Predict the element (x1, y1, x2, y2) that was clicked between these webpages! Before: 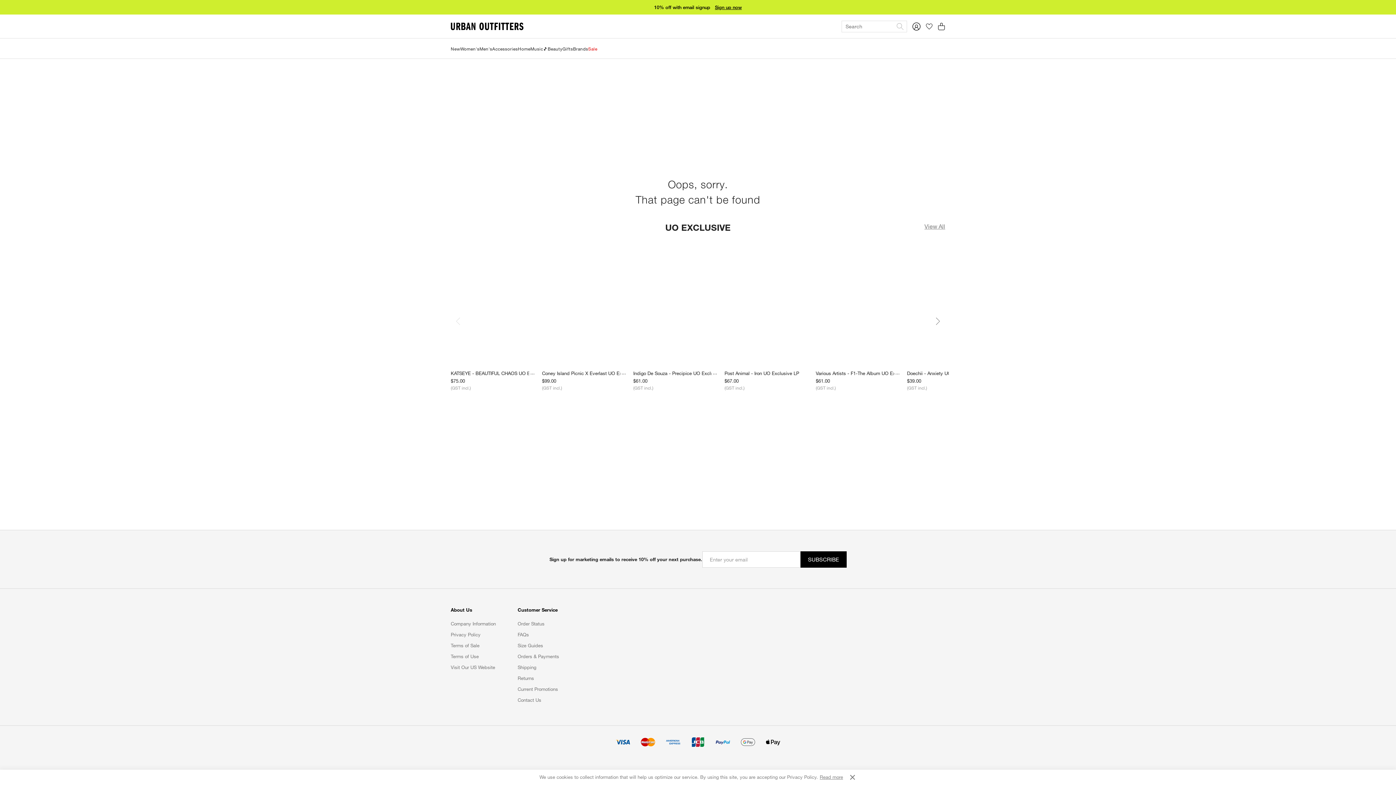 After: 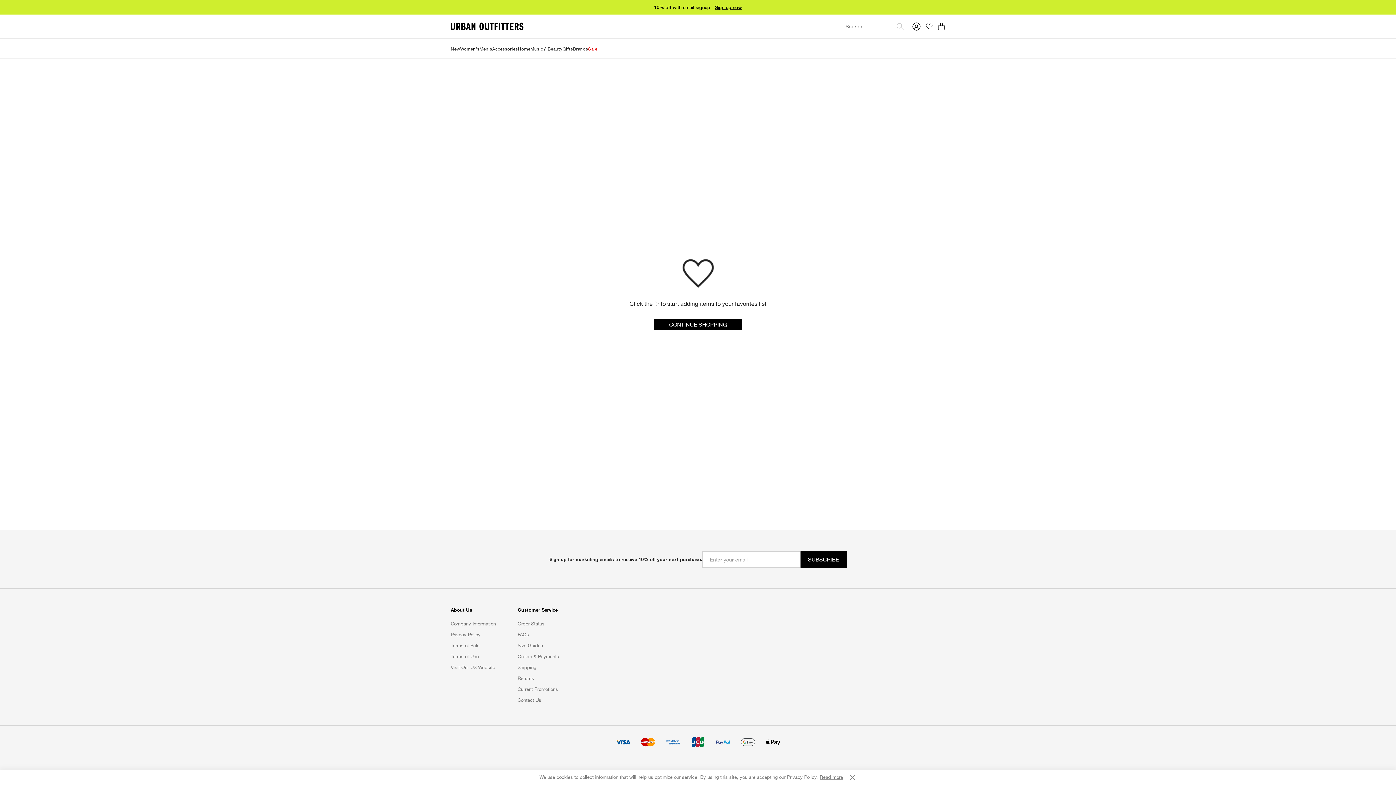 Action: bbox: (926, 23, 932, 29) label: Favorites